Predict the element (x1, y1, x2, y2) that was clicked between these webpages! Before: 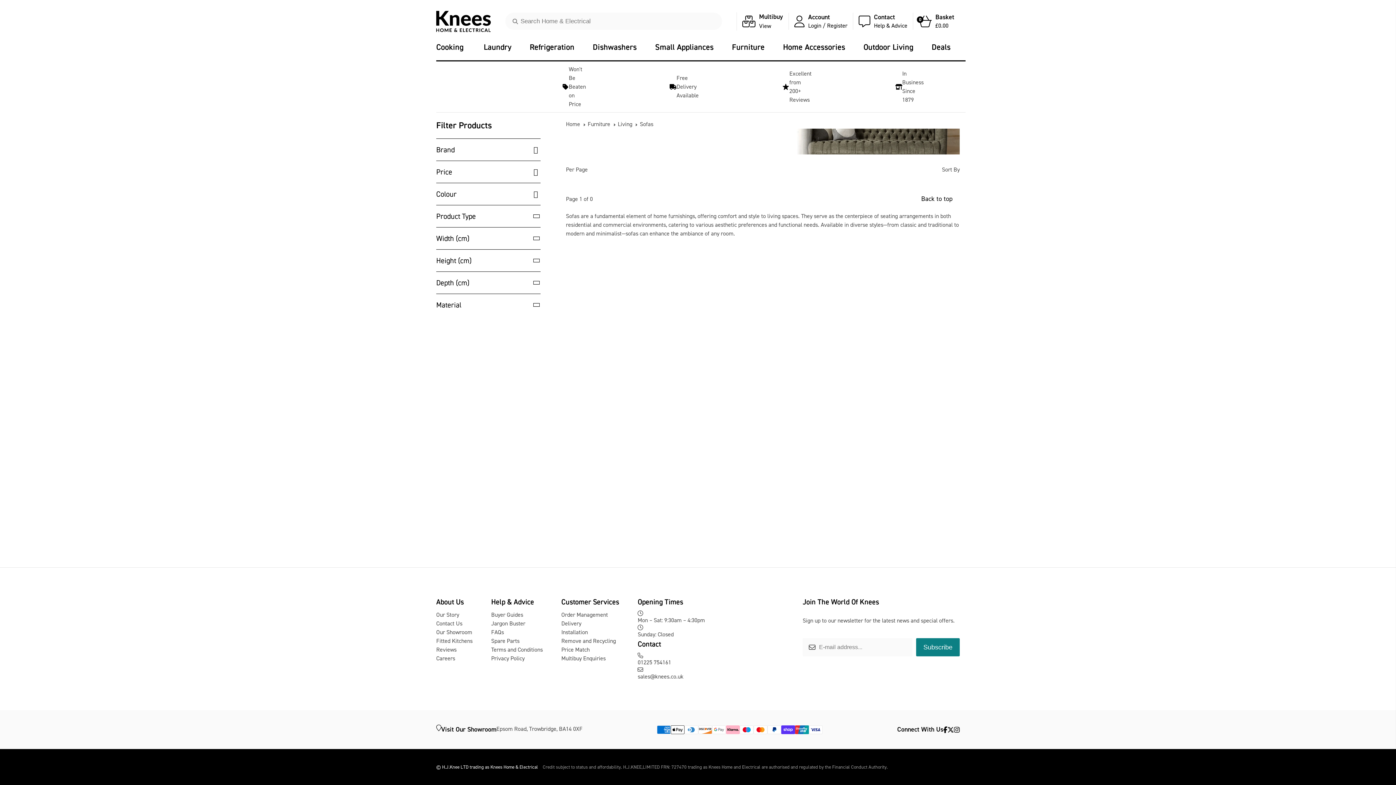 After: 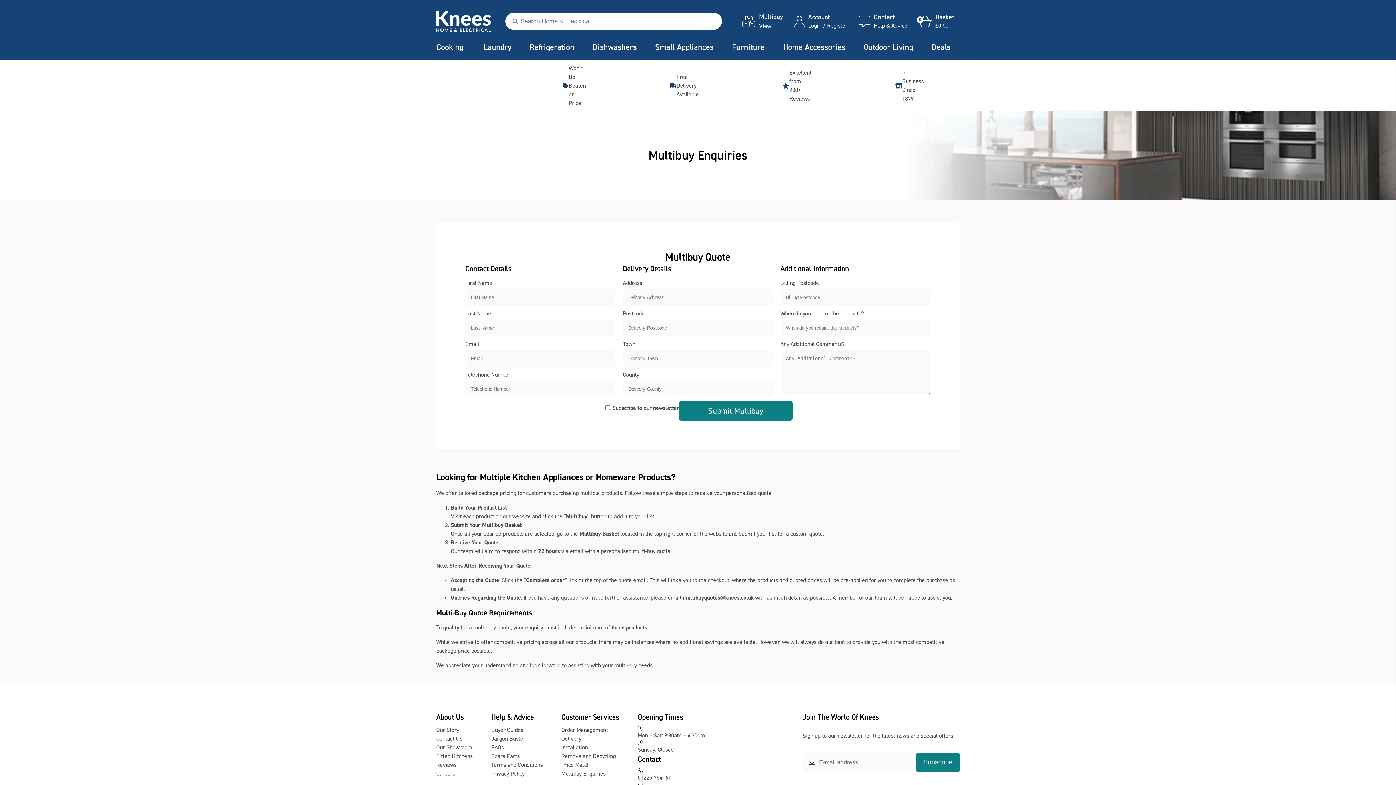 Action: bbox: (742, 12, 783, 30) label: Multibuy
View